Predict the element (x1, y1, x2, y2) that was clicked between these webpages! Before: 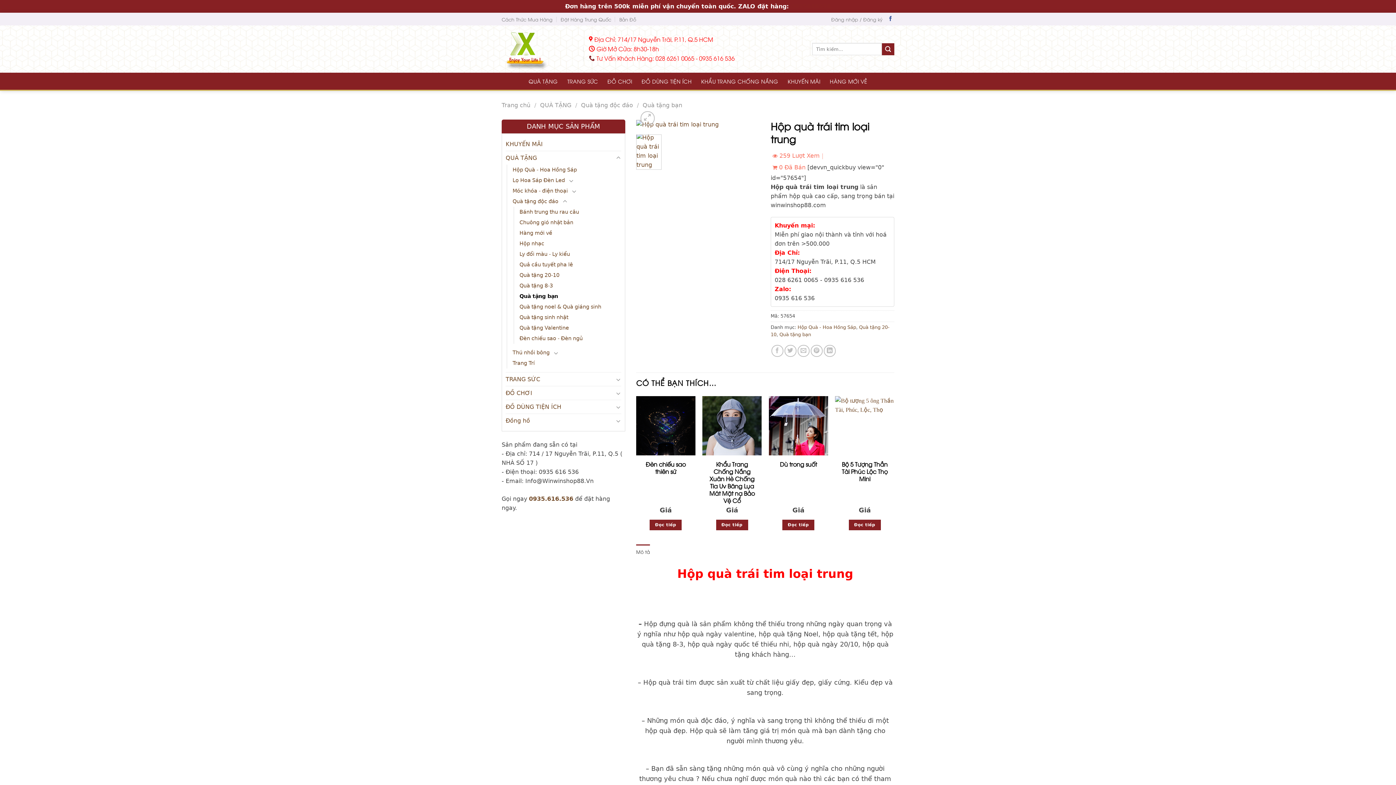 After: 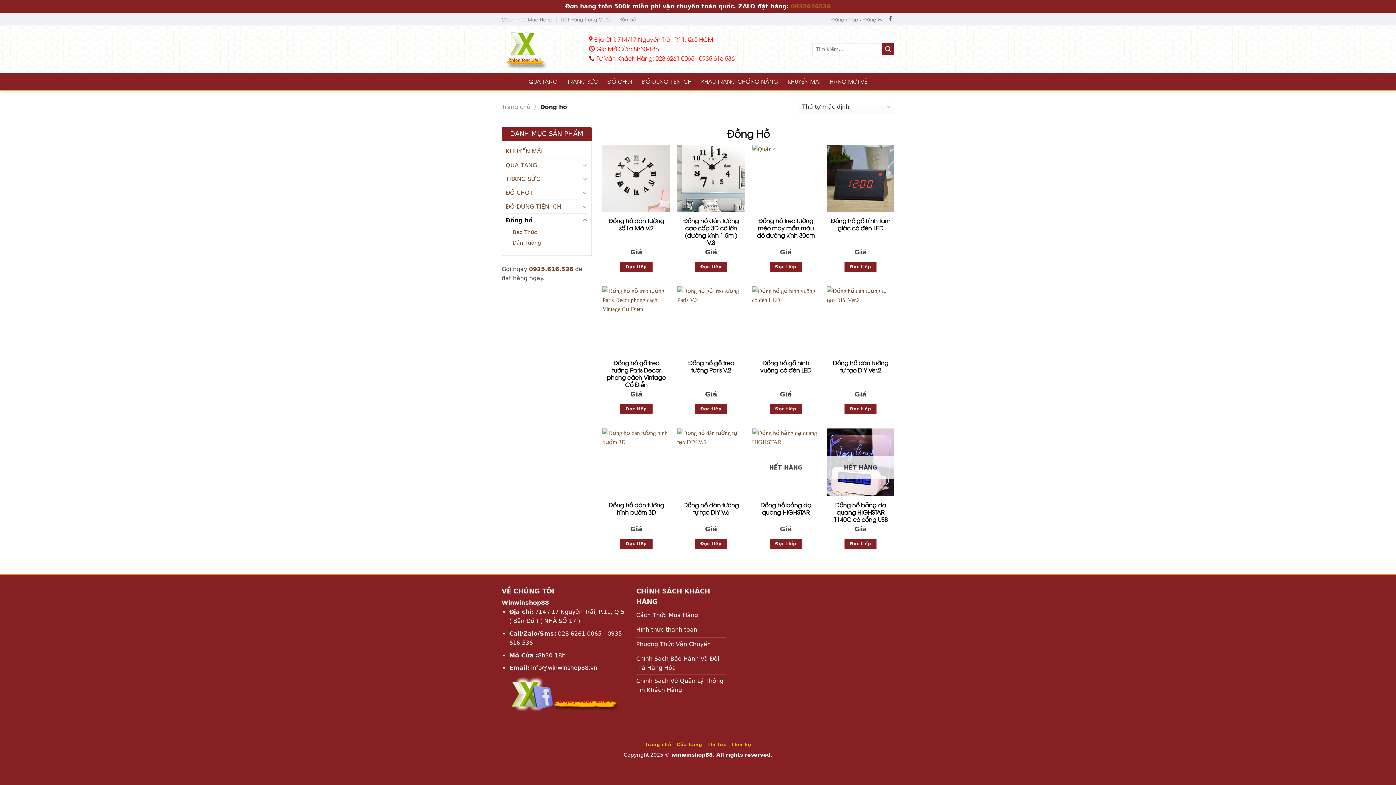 Action: label: Đồng hồ bbox: (505, 414, 613, 427)